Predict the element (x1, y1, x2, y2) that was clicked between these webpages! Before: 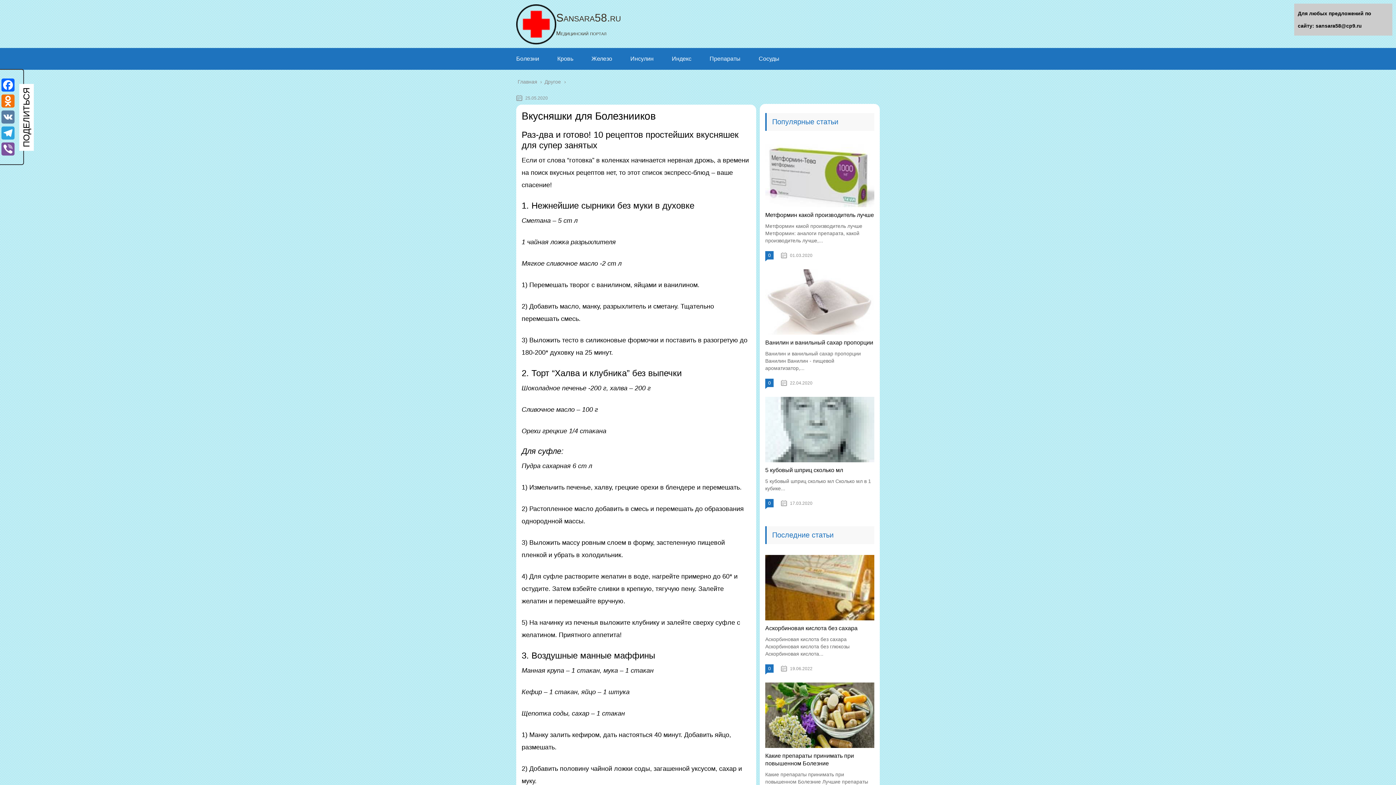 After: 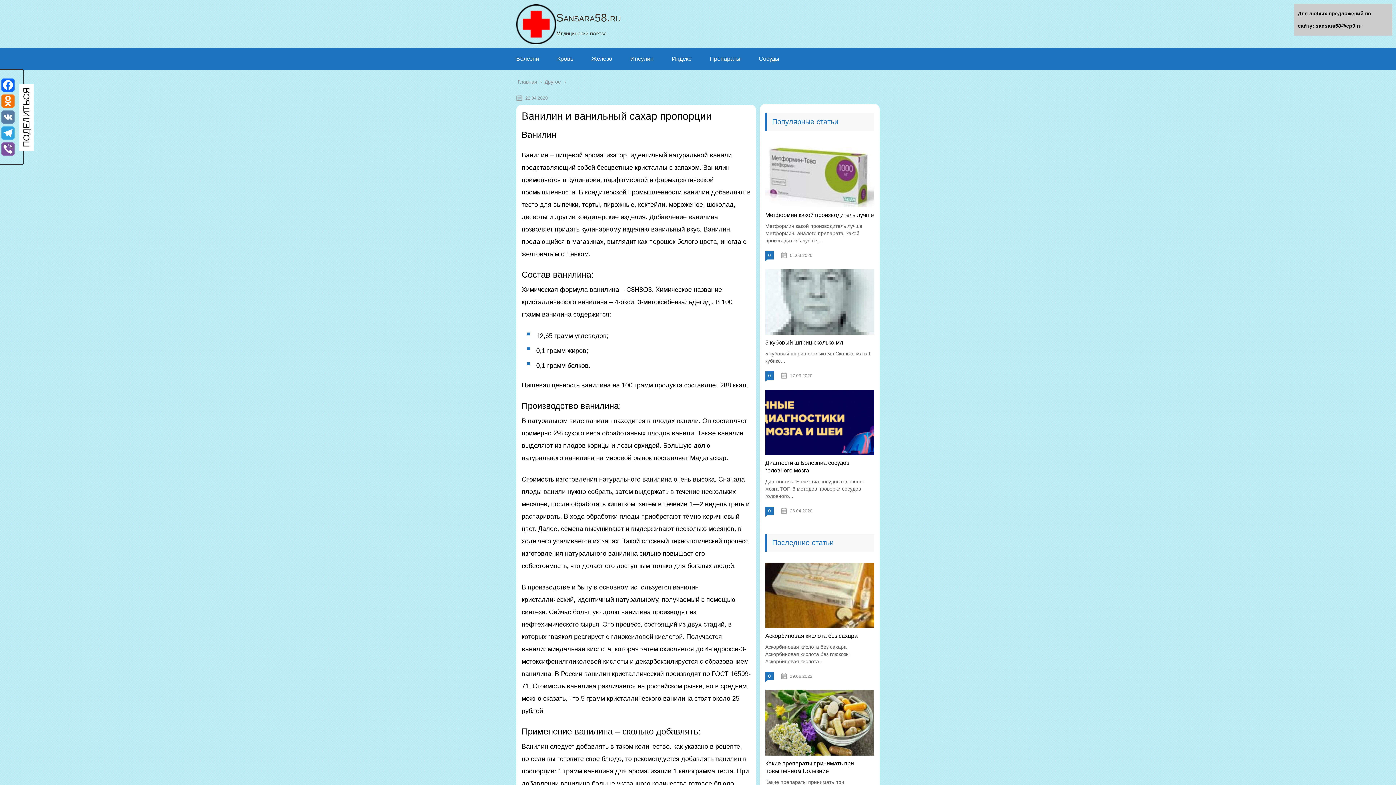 Action: label: Ванилин и ванильный сахар пропорции bbox: (765, 339, 873, 345)